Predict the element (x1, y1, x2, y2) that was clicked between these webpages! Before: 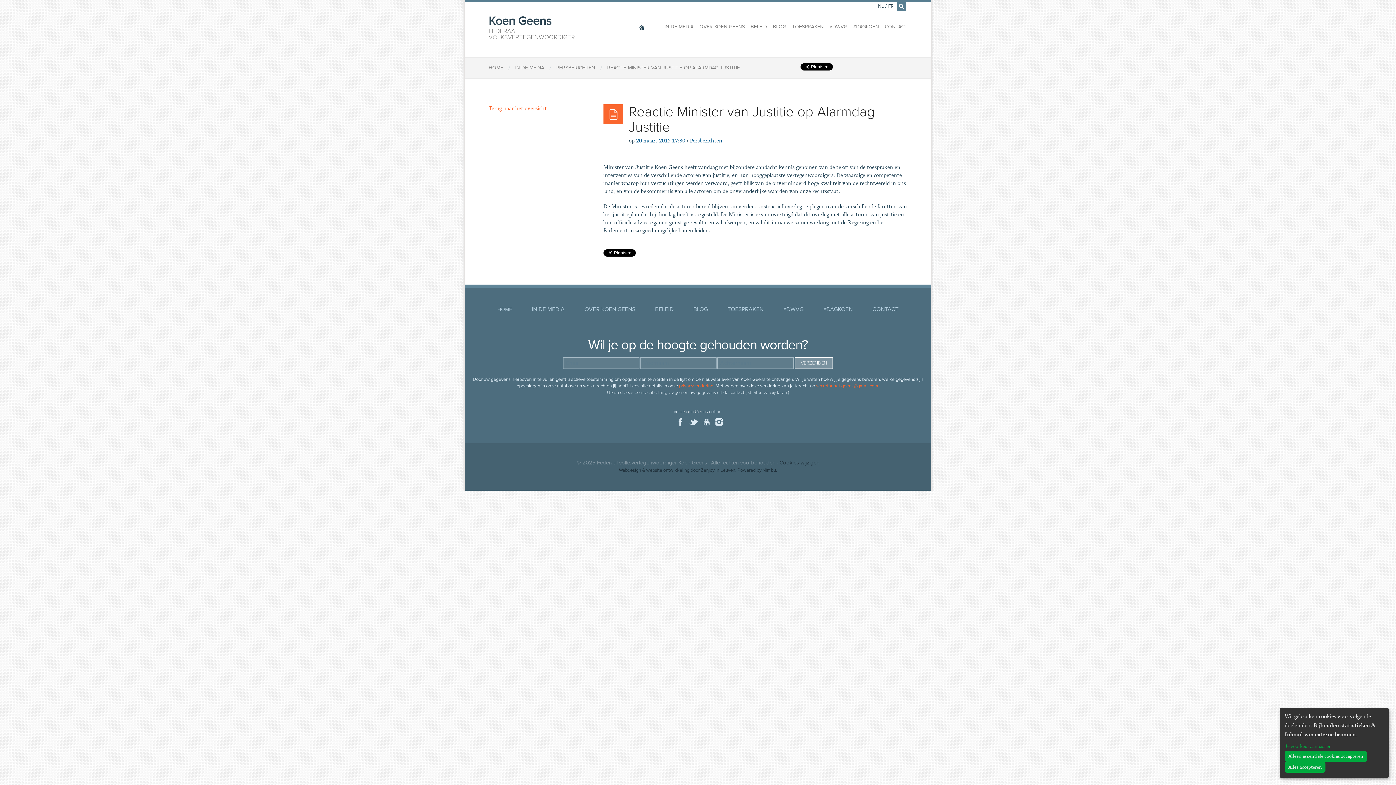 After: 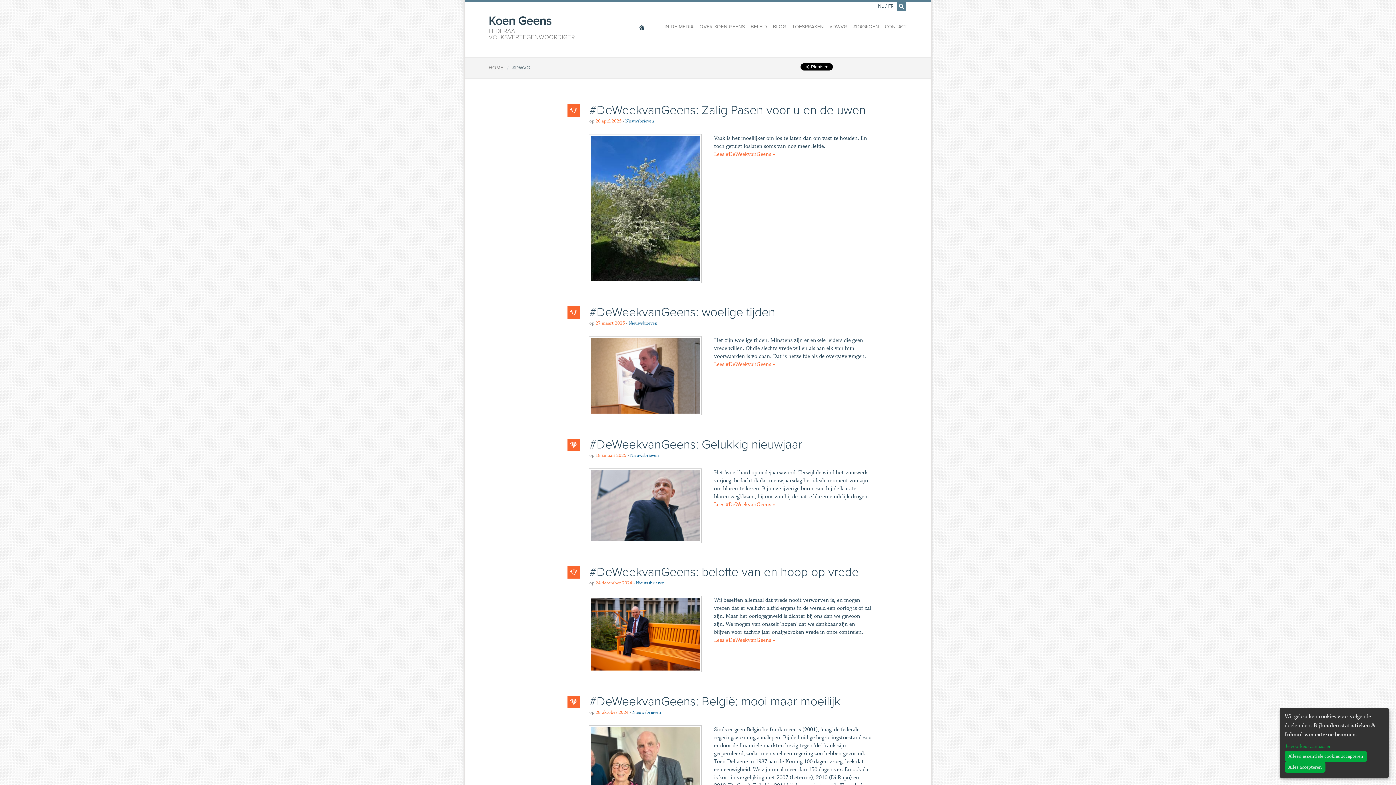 Action: label: #DWVG bbox: (829, 20, 847, 32)